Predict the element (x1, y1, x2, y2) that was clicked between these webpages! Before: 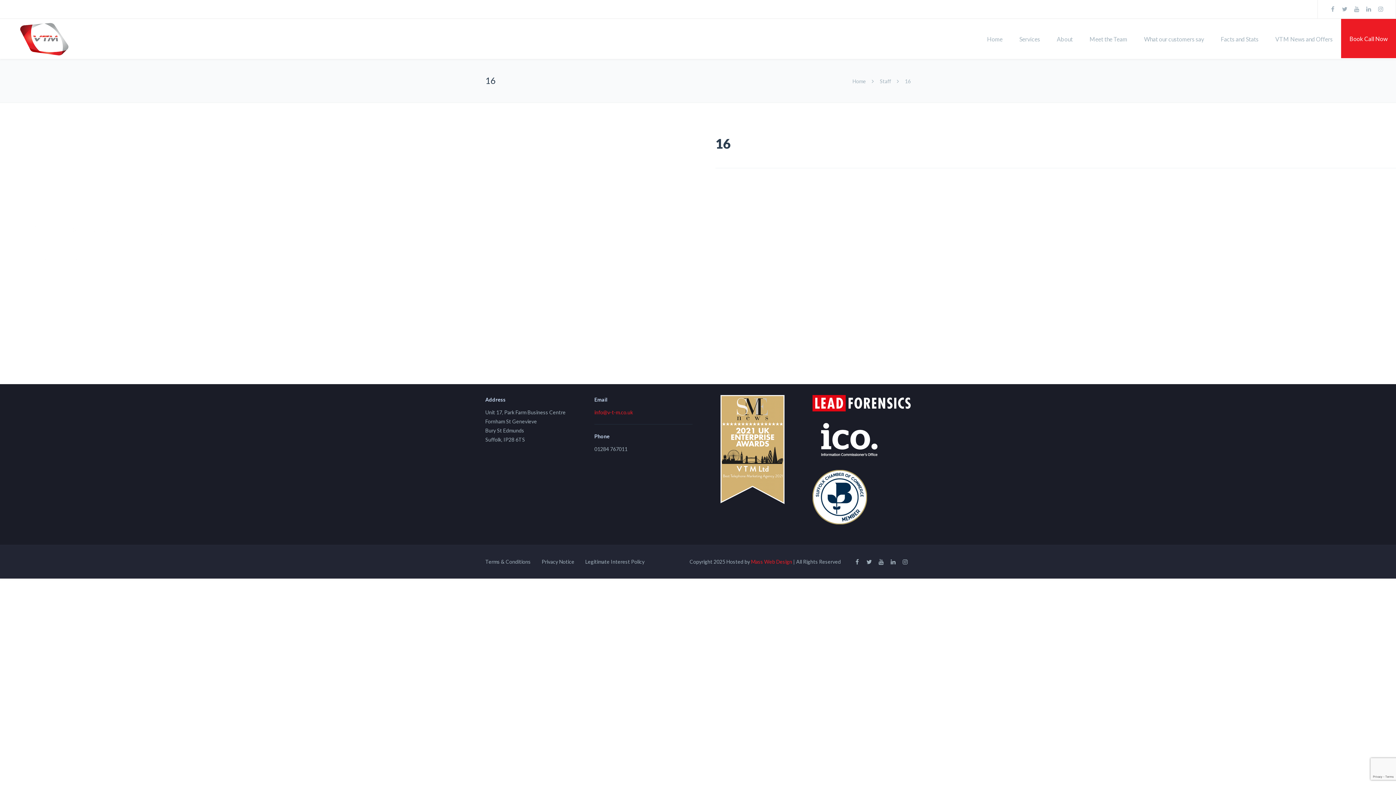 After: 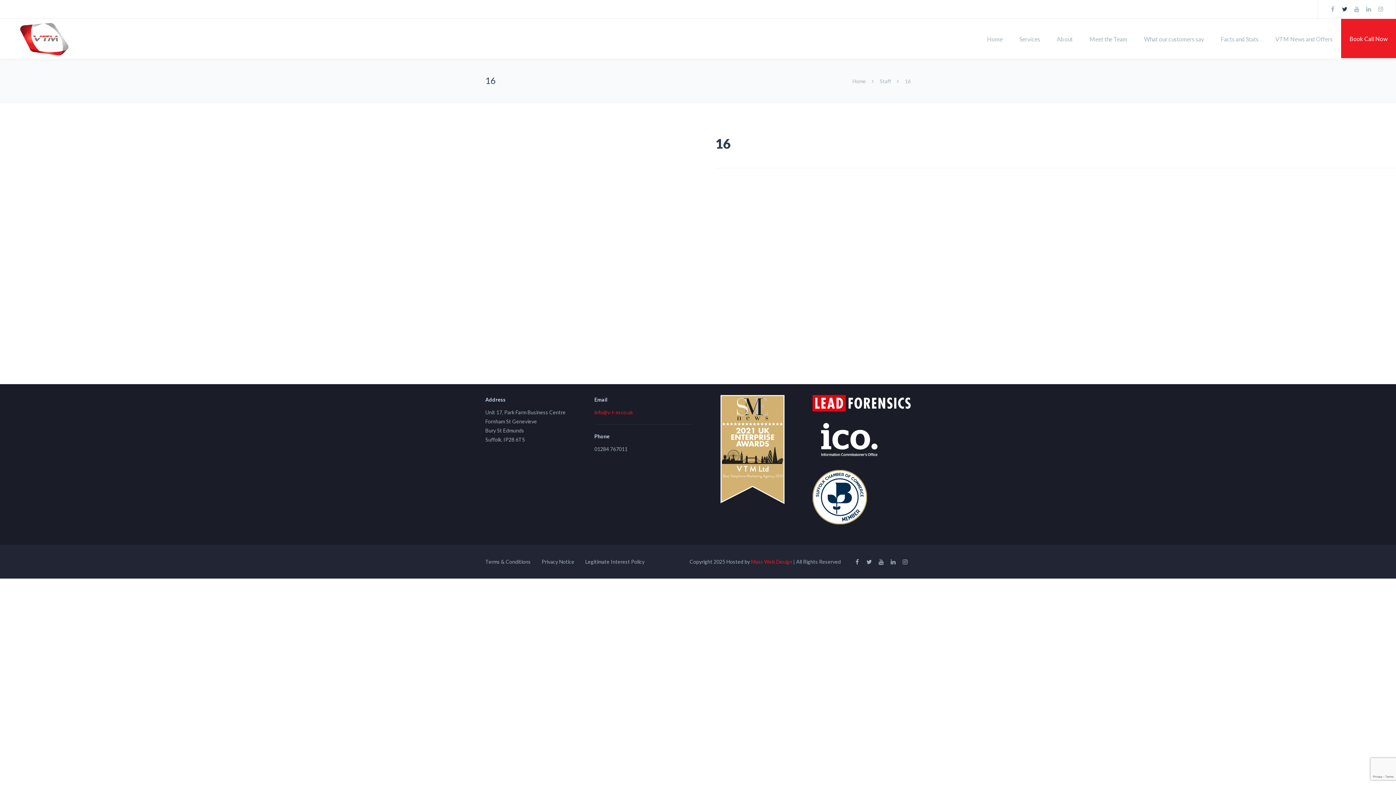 Action: bbox: (1339, 3, 1350, 14)